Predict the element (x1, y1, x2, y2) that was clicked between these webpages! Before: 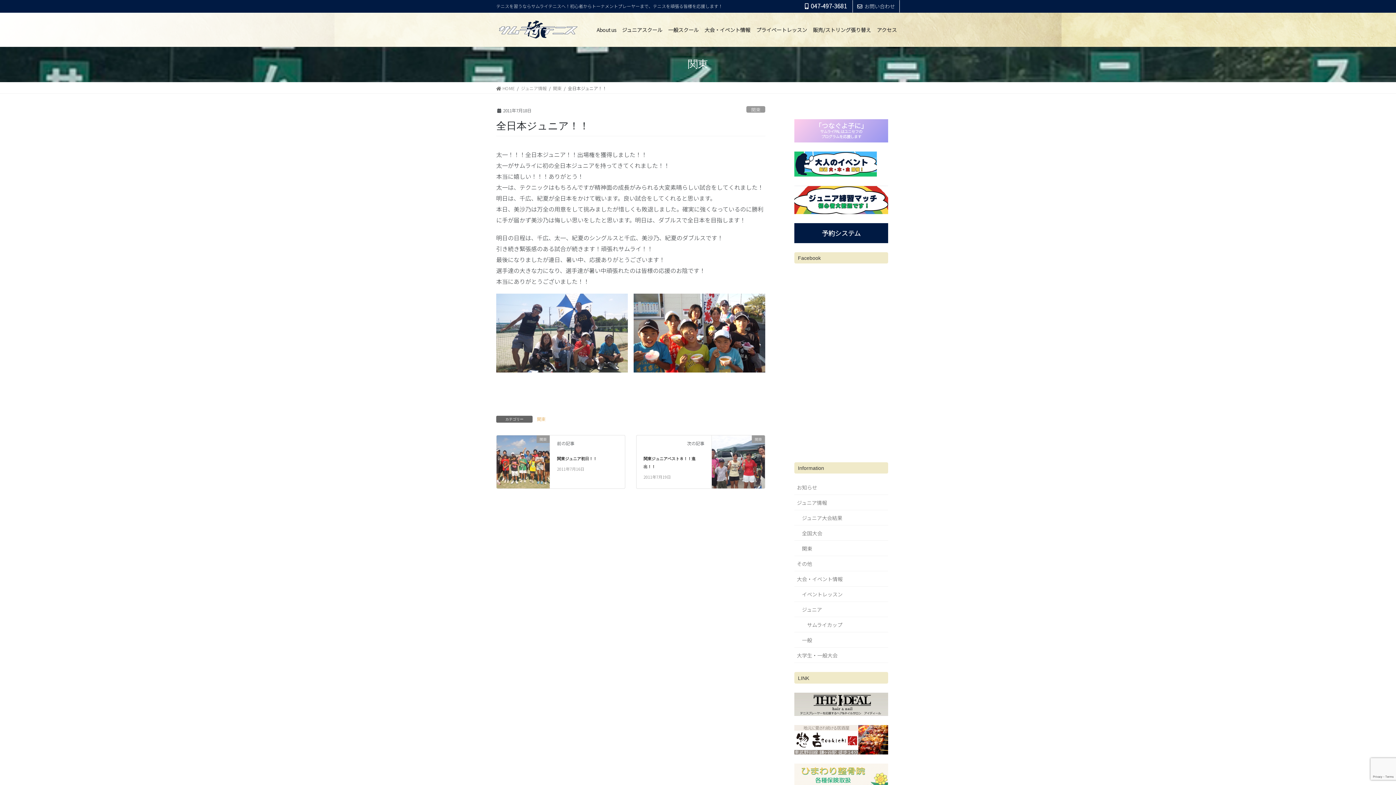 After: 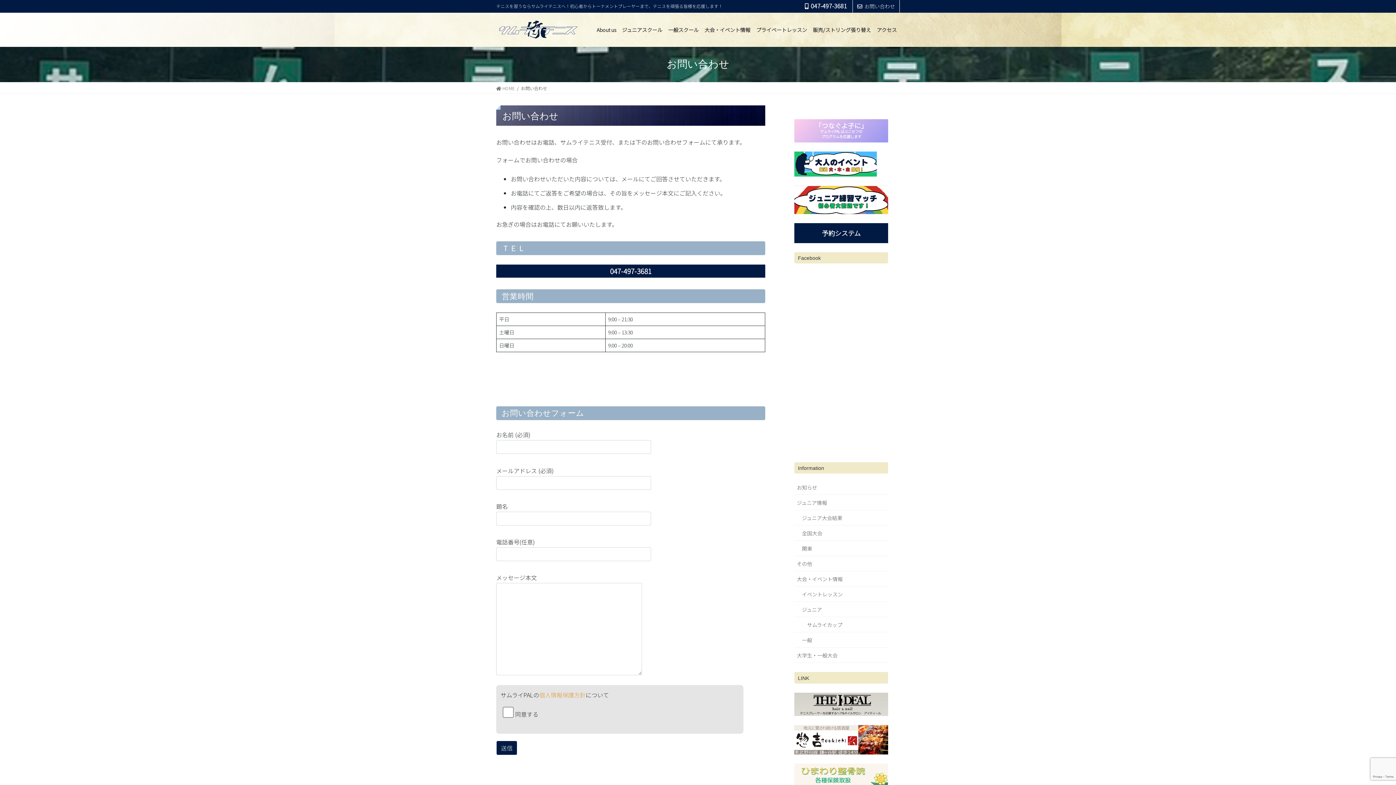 Action: bbox: (852, 0, 900, 12) label: お問い合わせ